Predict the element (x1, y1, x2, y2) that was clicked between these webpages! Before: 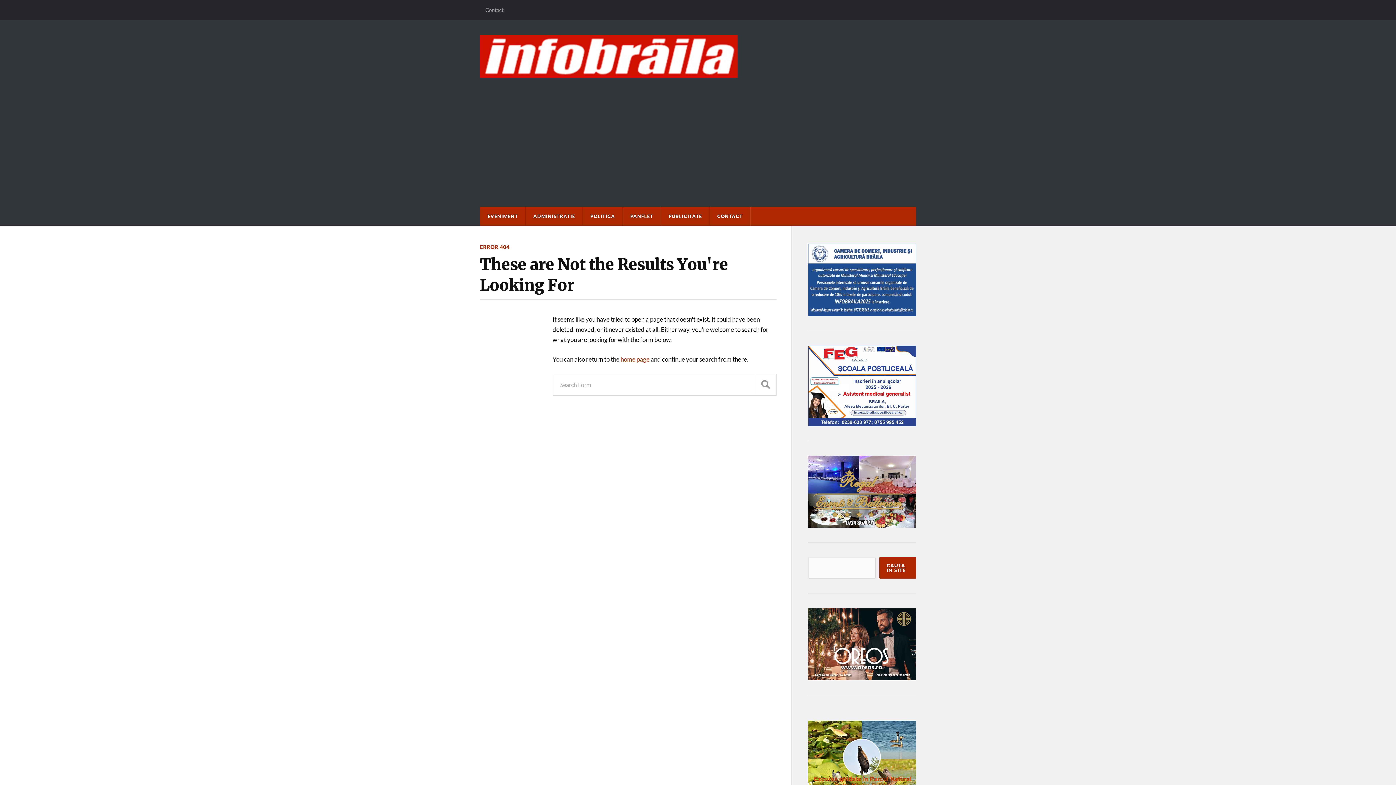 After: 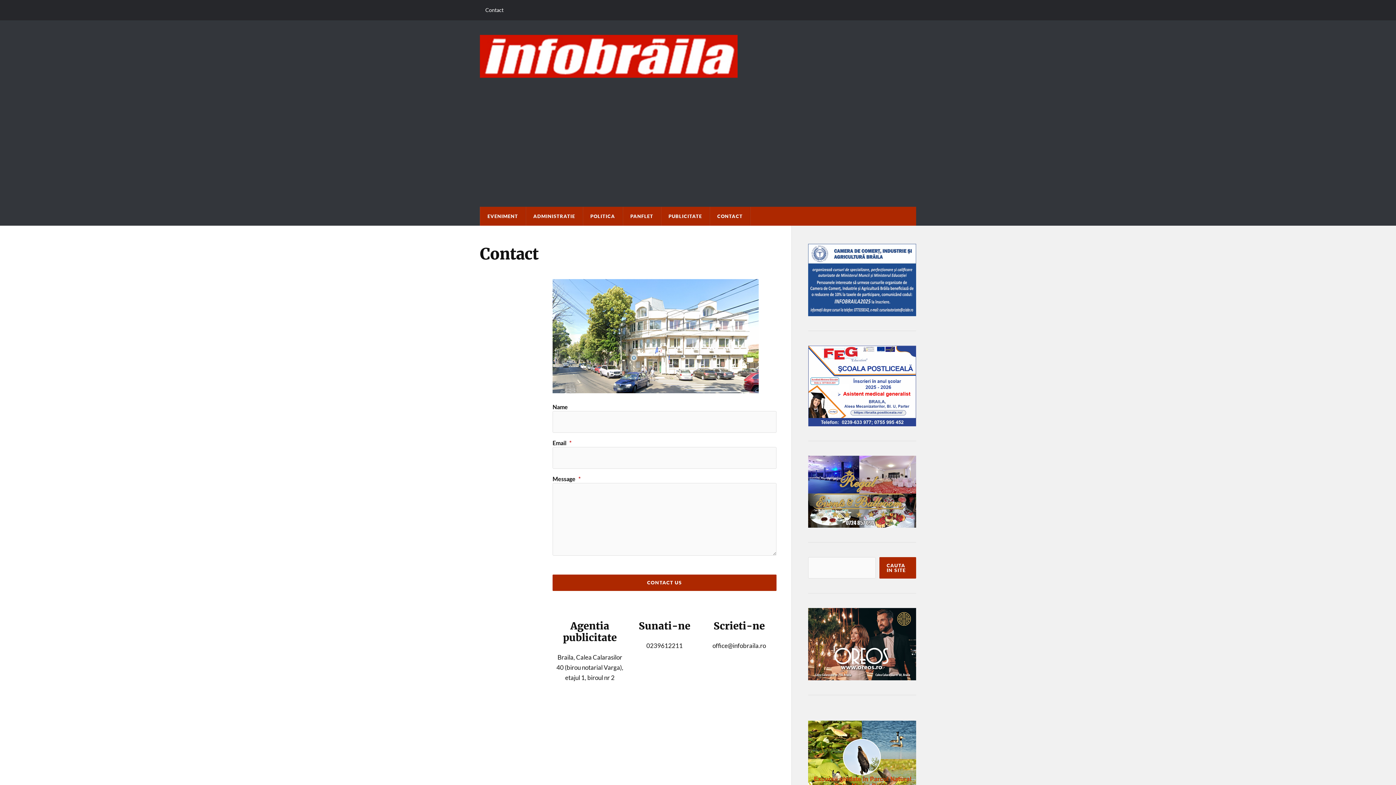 Action: label: CONTACT bbox: (710, 206, 750, 225)